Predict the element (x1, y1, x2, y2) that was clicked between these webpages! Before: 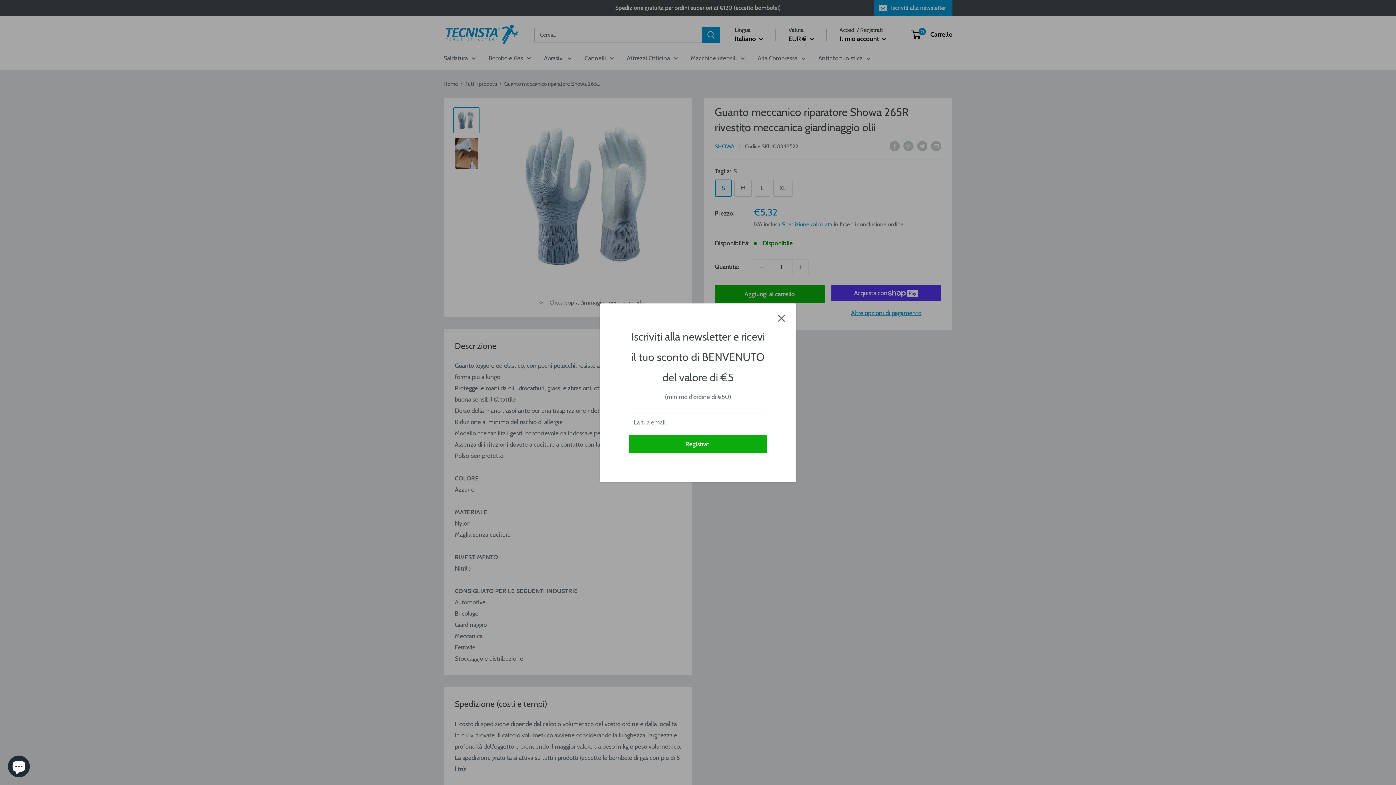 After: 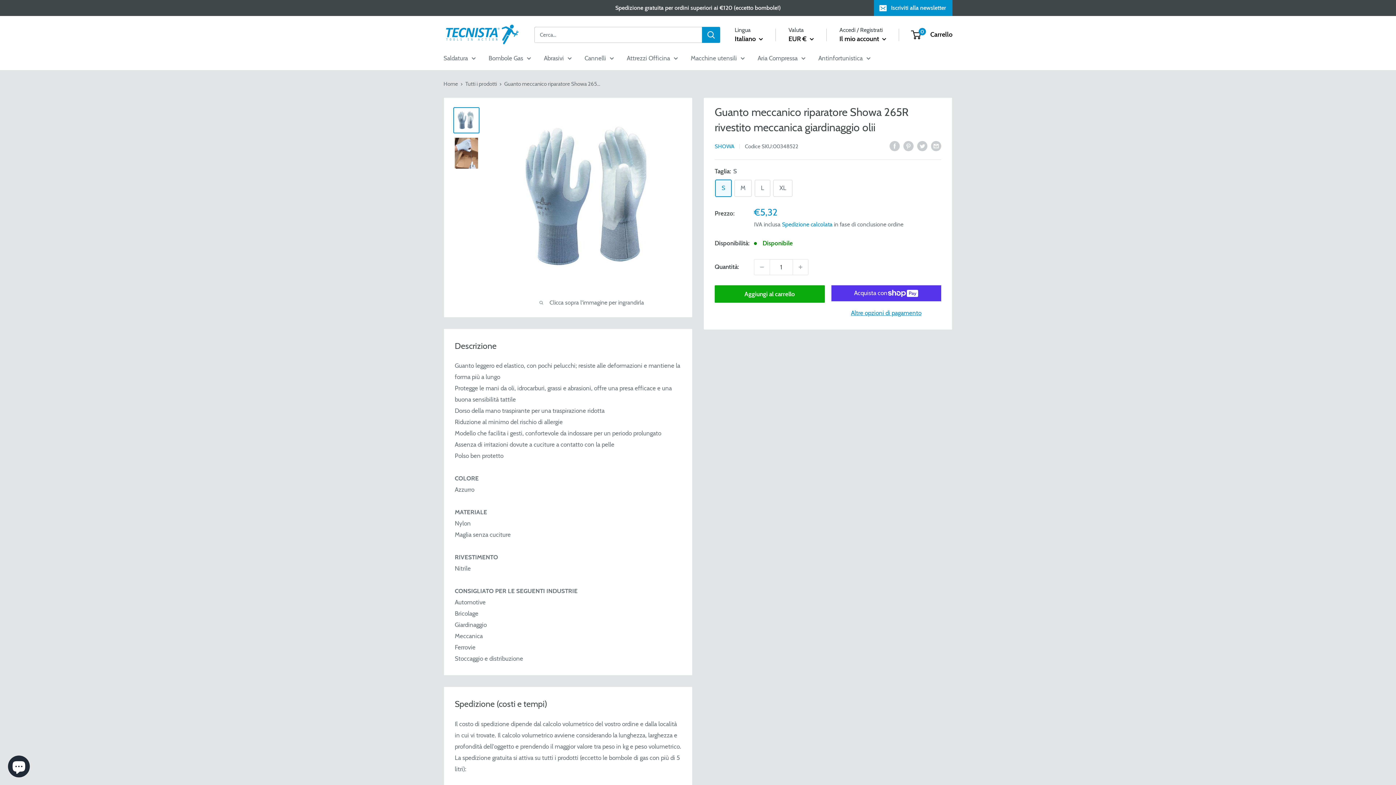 Action: label: Chiudi bbox: (778, 312, 785, 323)